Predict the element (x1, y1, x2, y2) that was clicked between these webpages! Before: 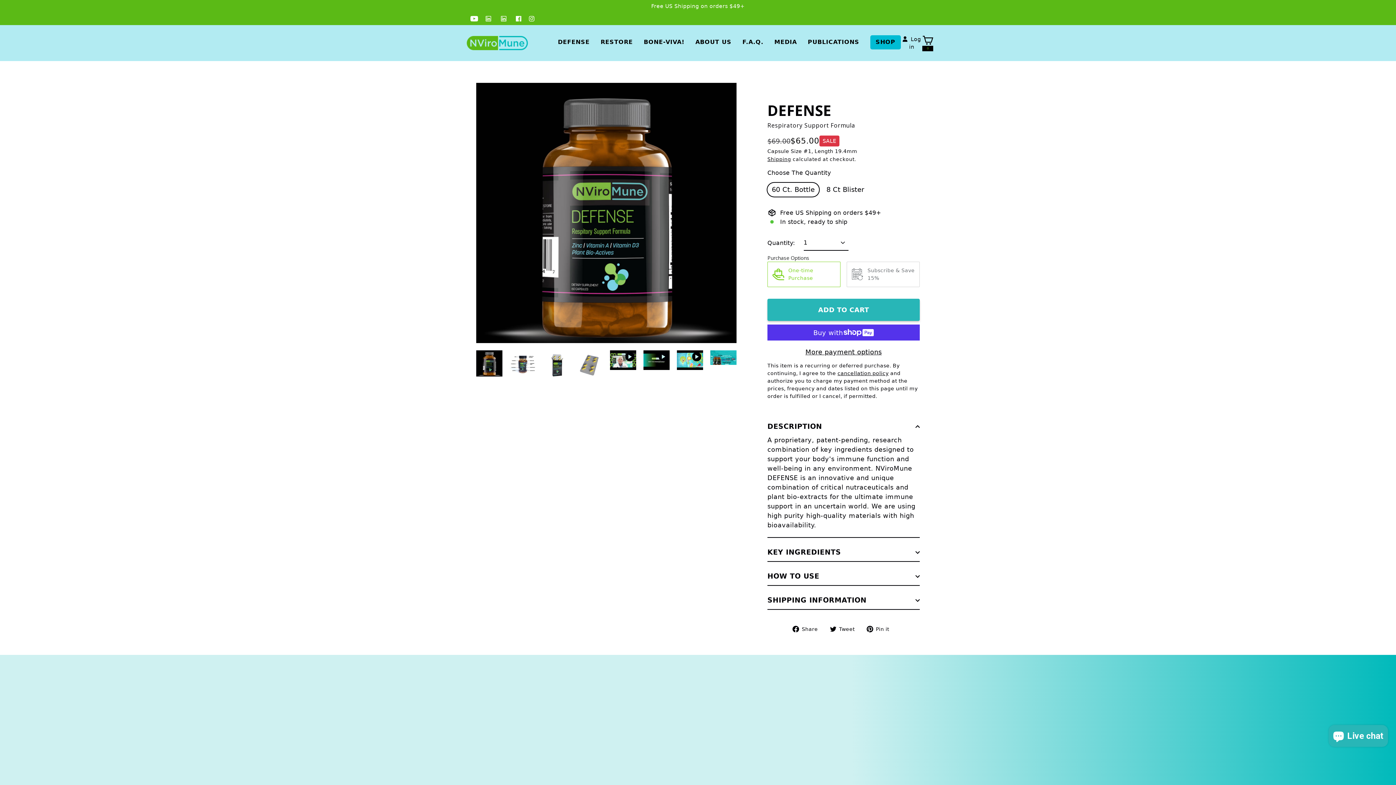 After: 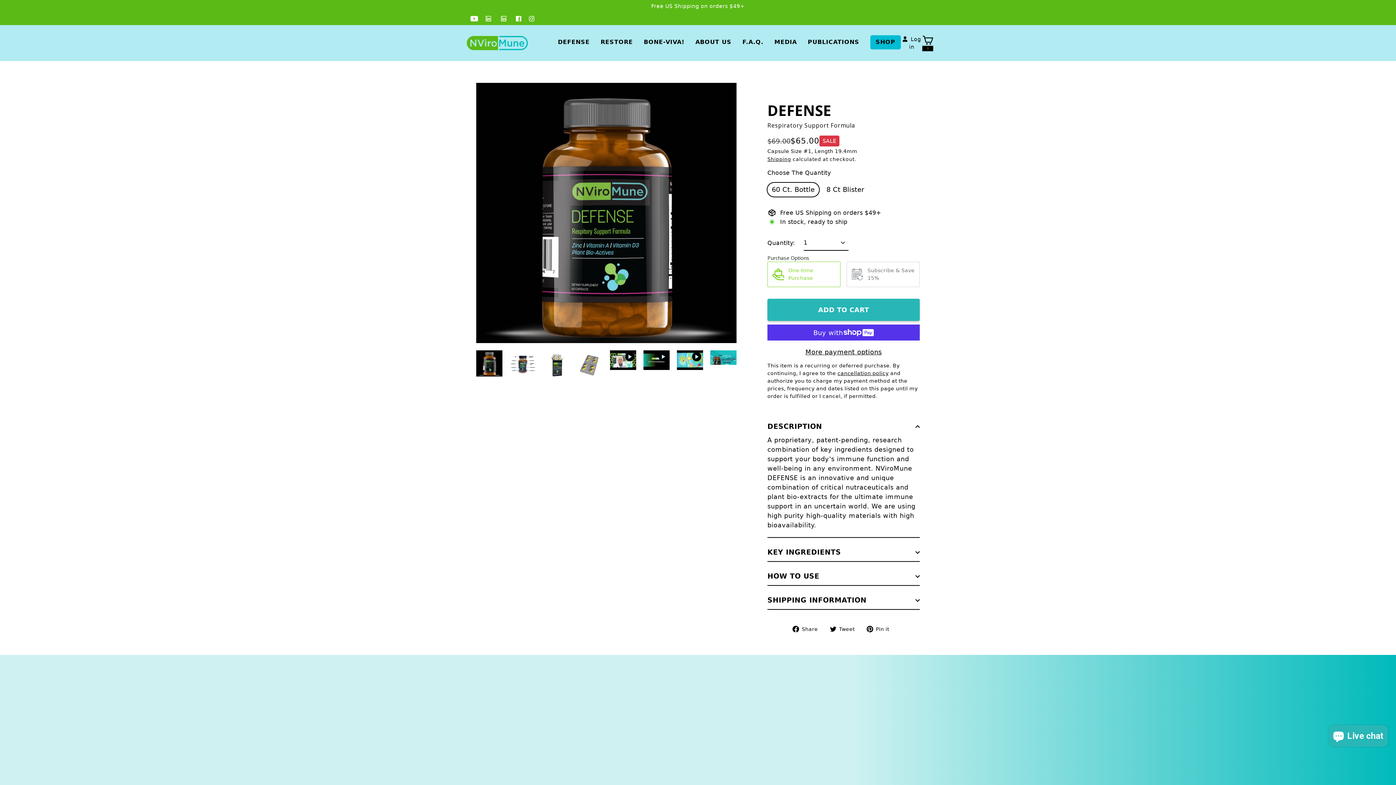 Action: label:  Pin it
Pin on Pinterest bbox: (866, 625, 894, 633)